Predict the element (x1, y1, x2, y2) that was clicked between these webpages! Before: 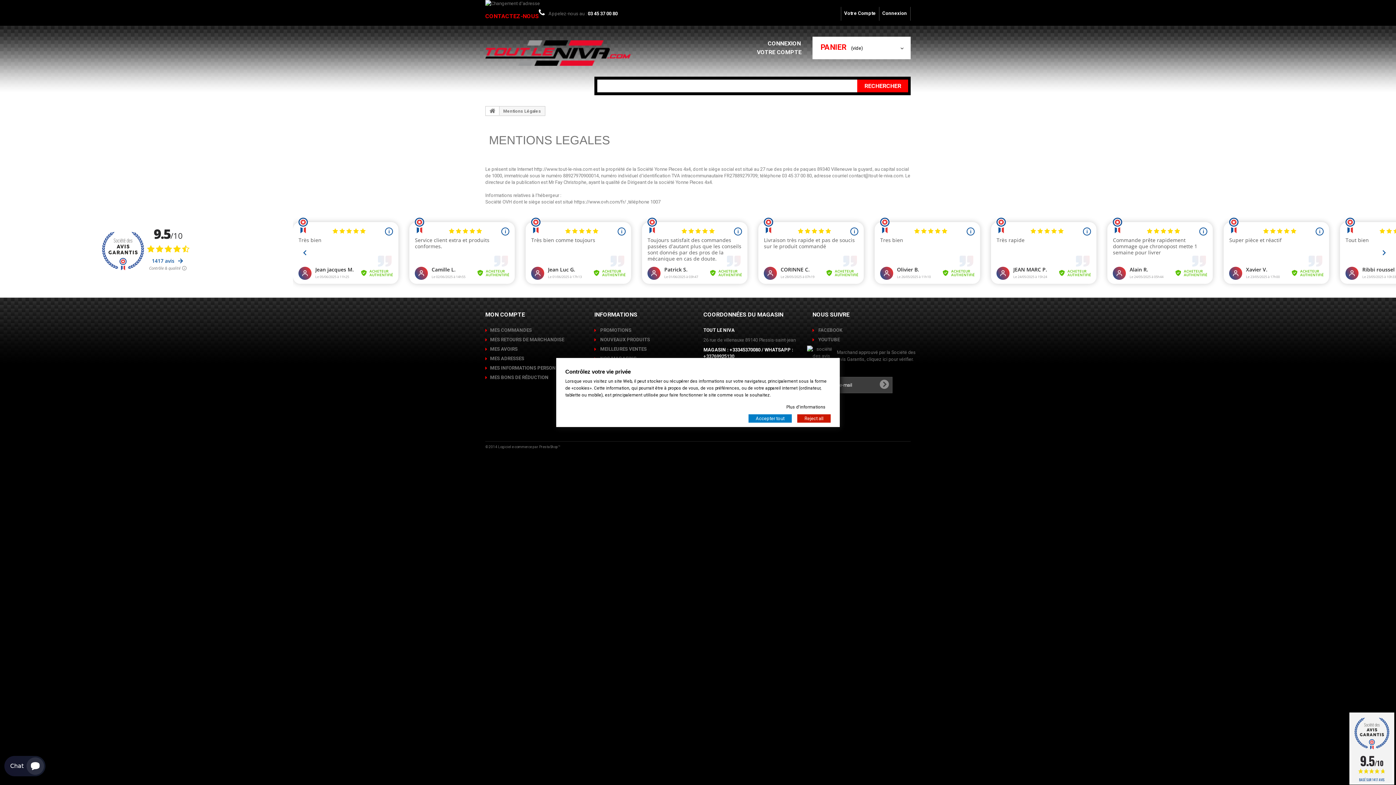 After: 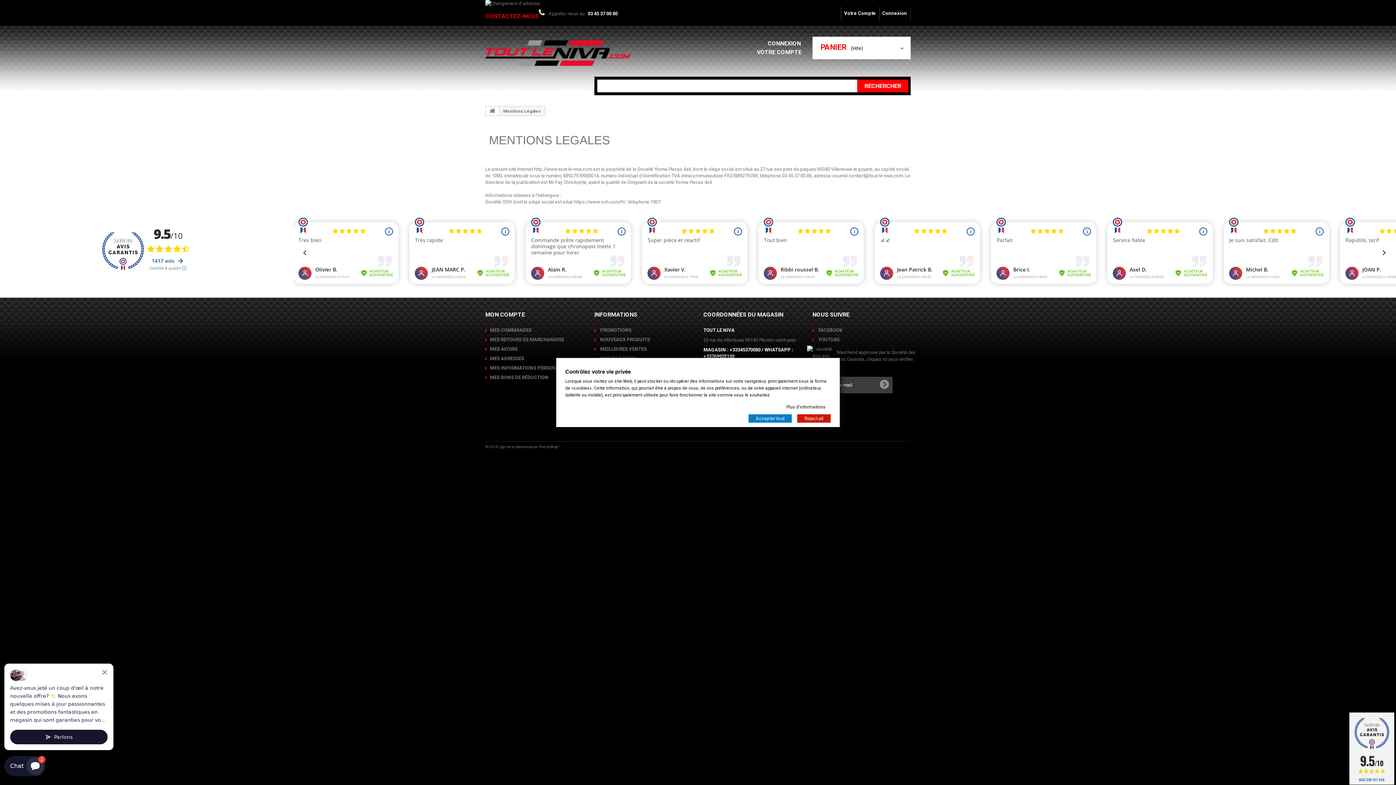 Action: label: 9.5/10
BASÉ SUR 1417 AVIS bbox: (1348, 712, 1396, 785)